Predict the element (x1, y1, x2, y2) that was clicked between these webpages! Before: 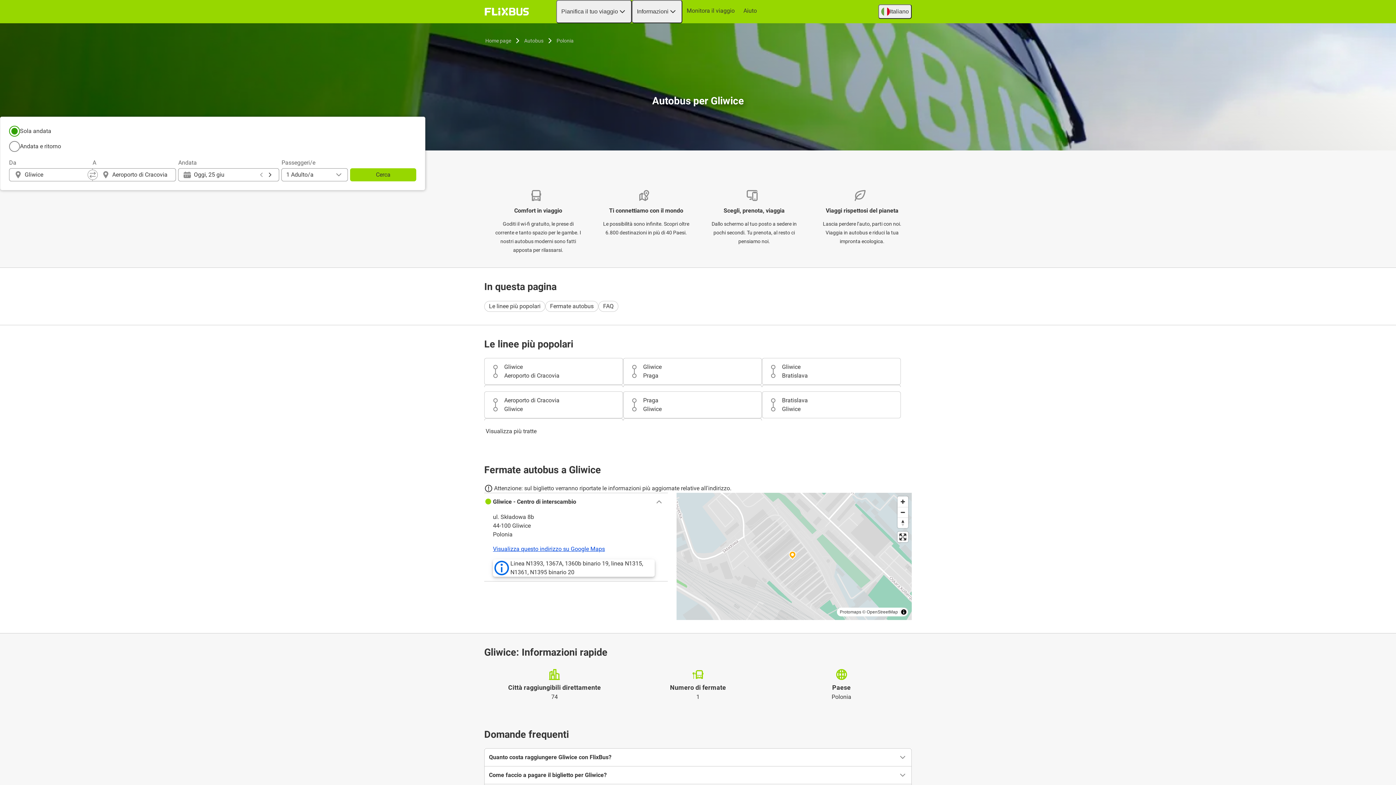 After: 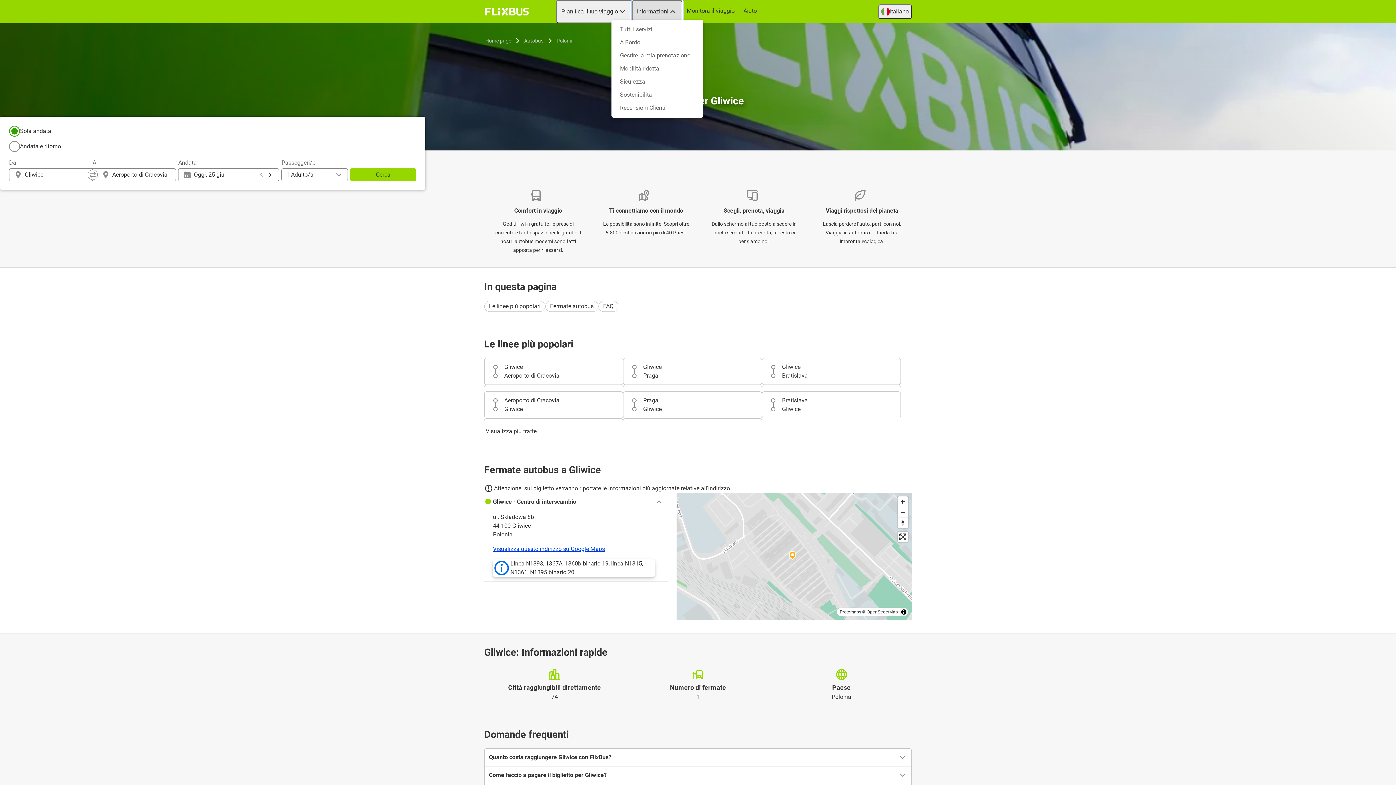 Action: label: Informazioni bbox: (632, 0, 682, 23)